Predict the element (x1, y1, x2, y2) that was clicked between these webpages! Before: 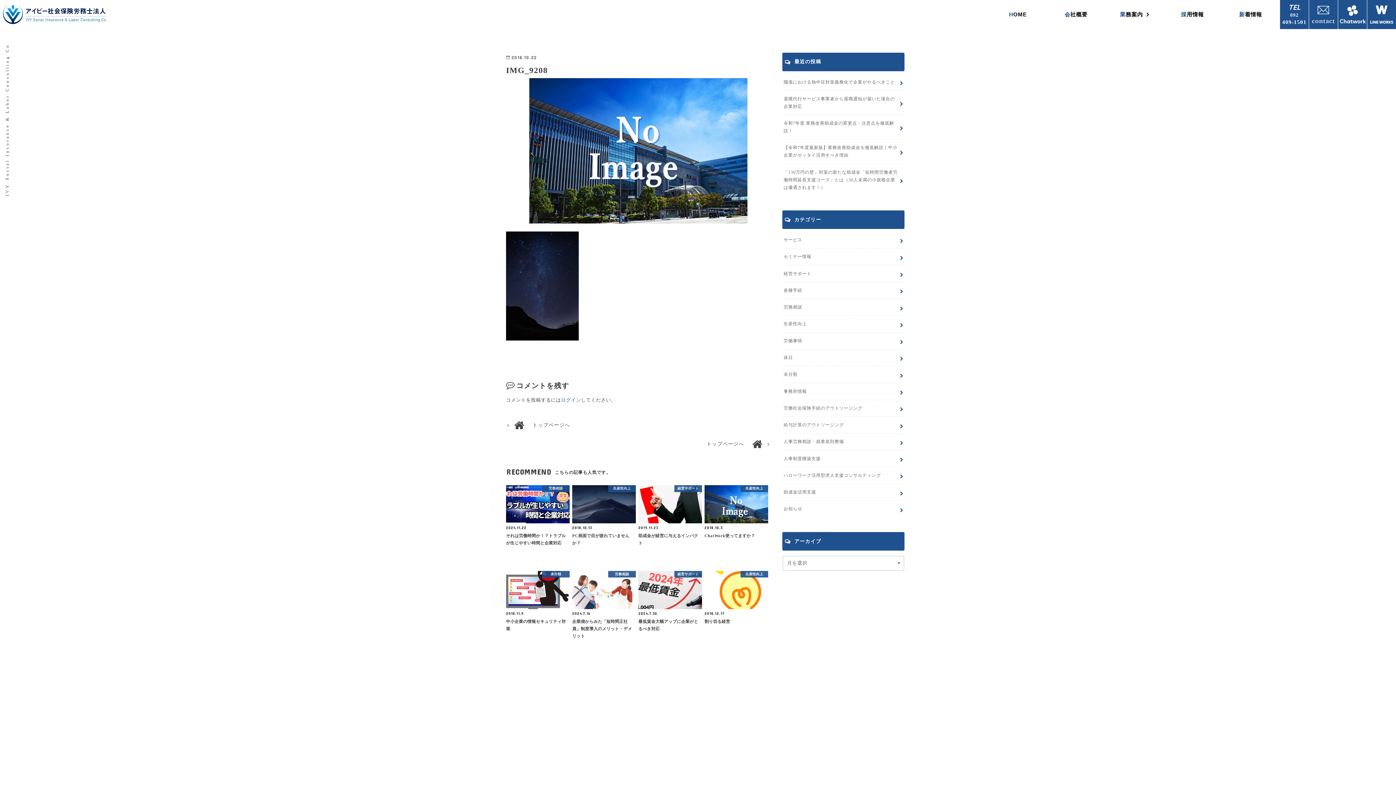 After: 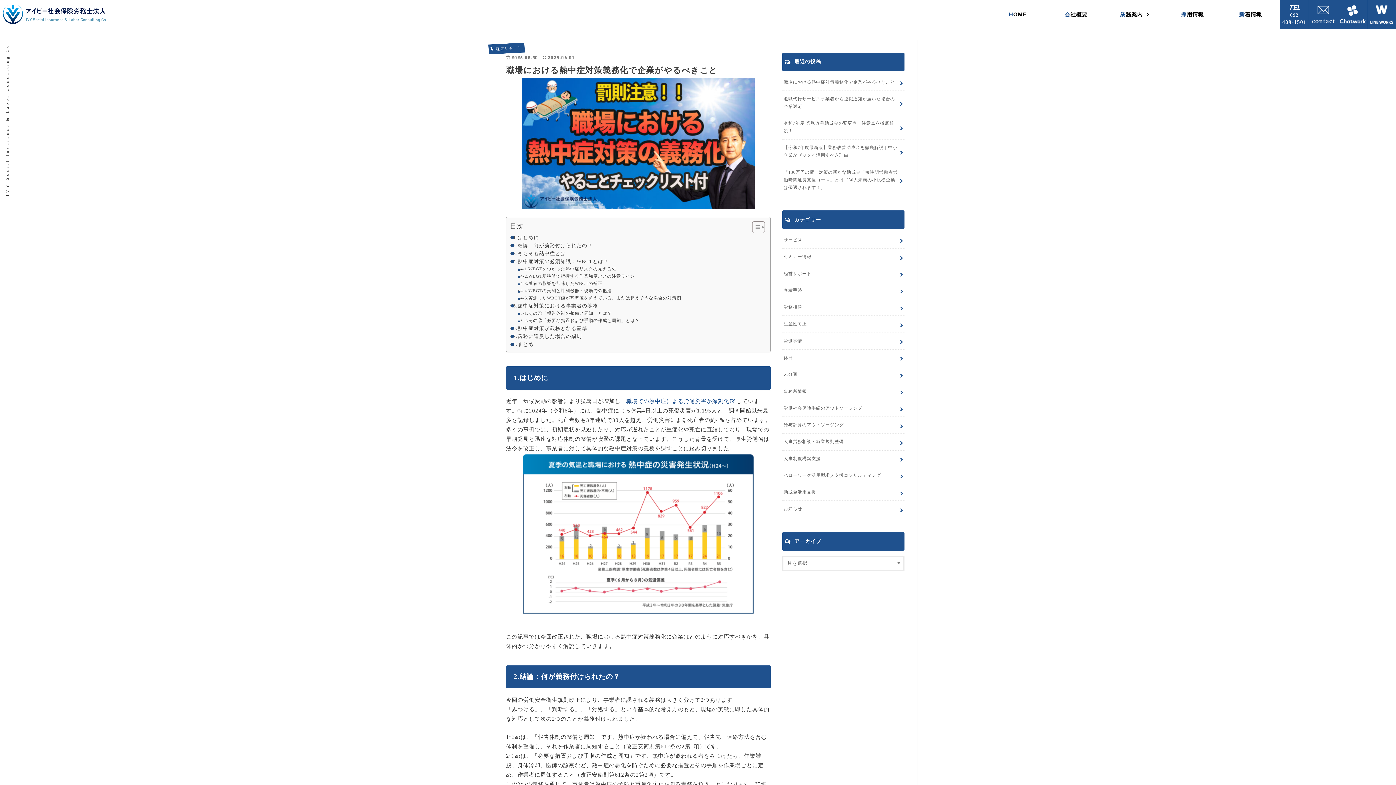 Action: label: 職場における熱中症対策義務化で企業がやるべきこと bbox: (782, 73, 904, 90)